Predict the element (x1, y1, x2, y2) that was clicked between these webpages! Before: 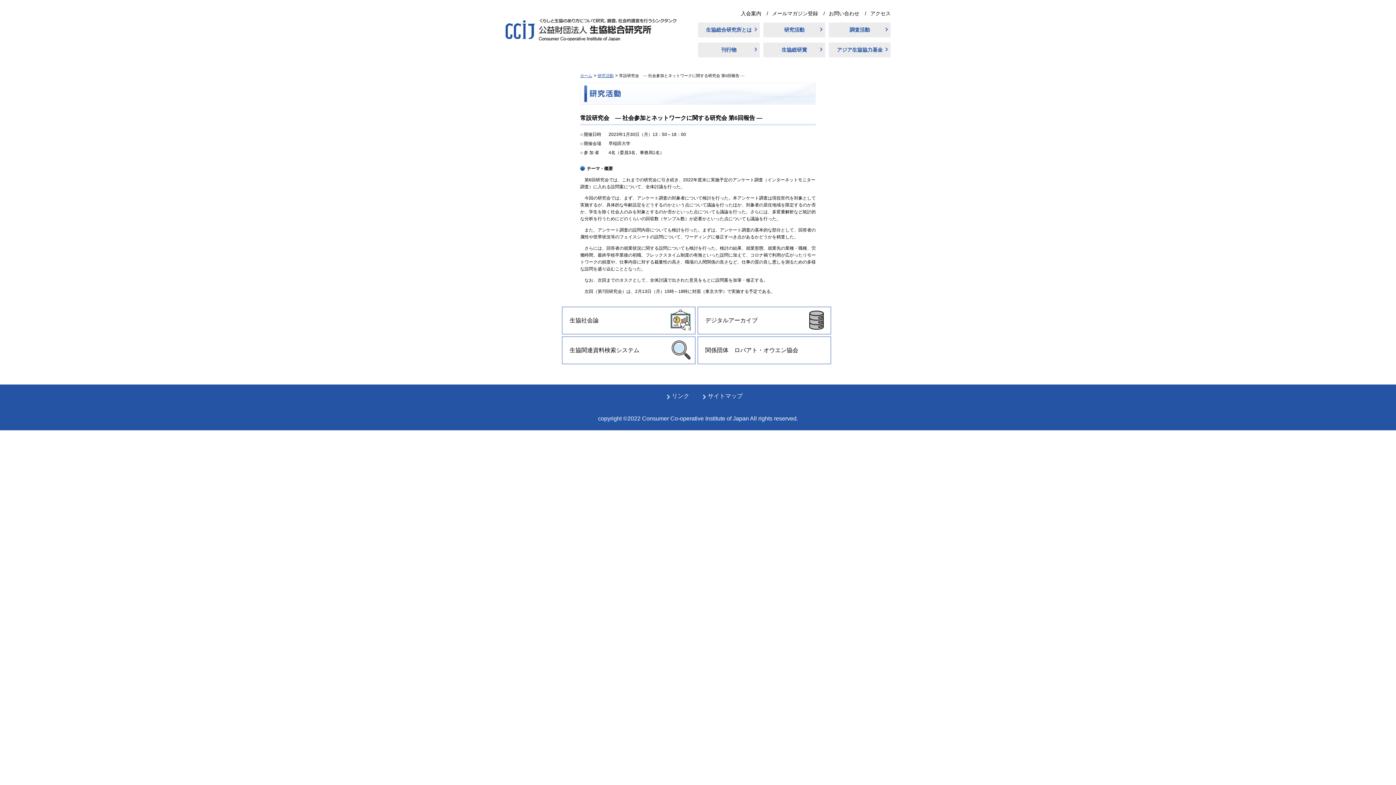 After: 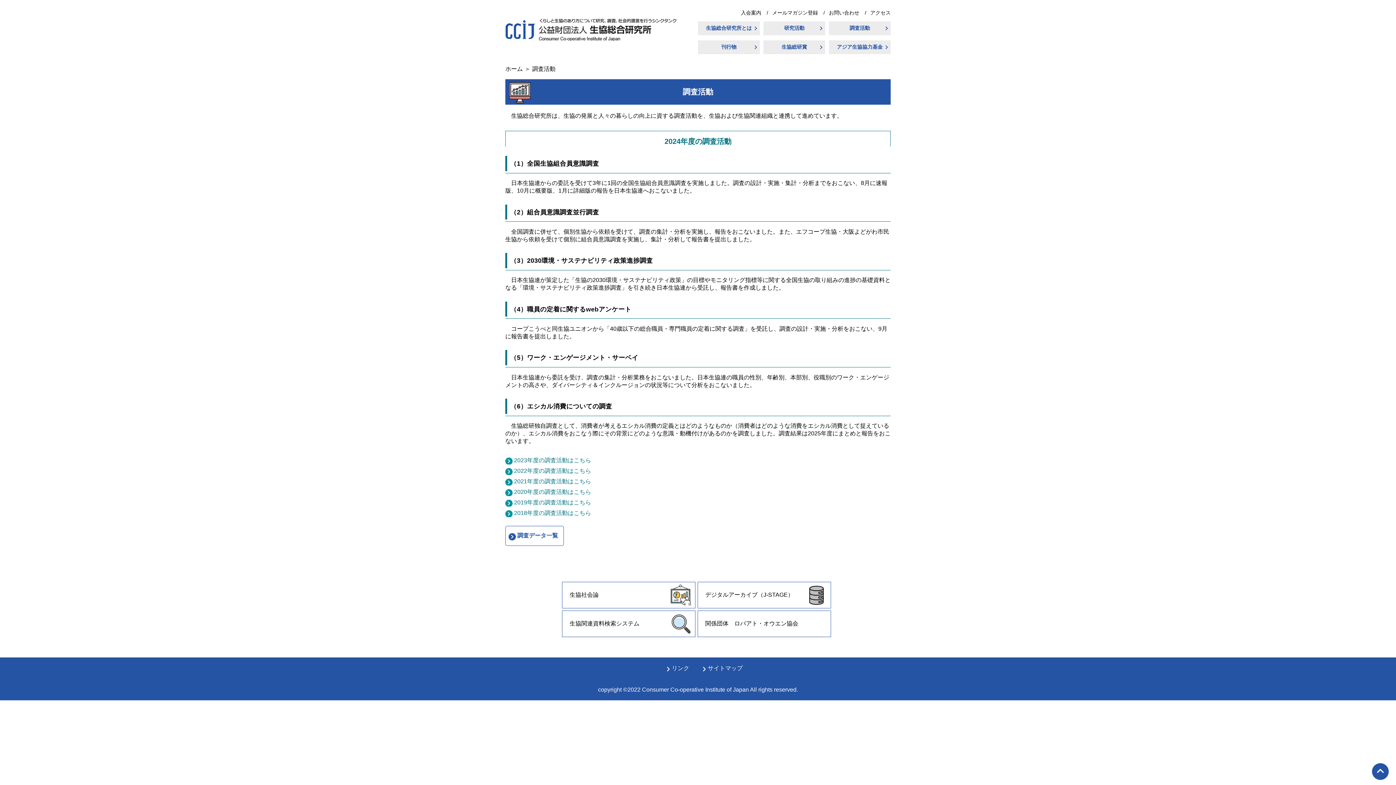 Action: bbox: (829, 22, 890, 37) label: 調査活動